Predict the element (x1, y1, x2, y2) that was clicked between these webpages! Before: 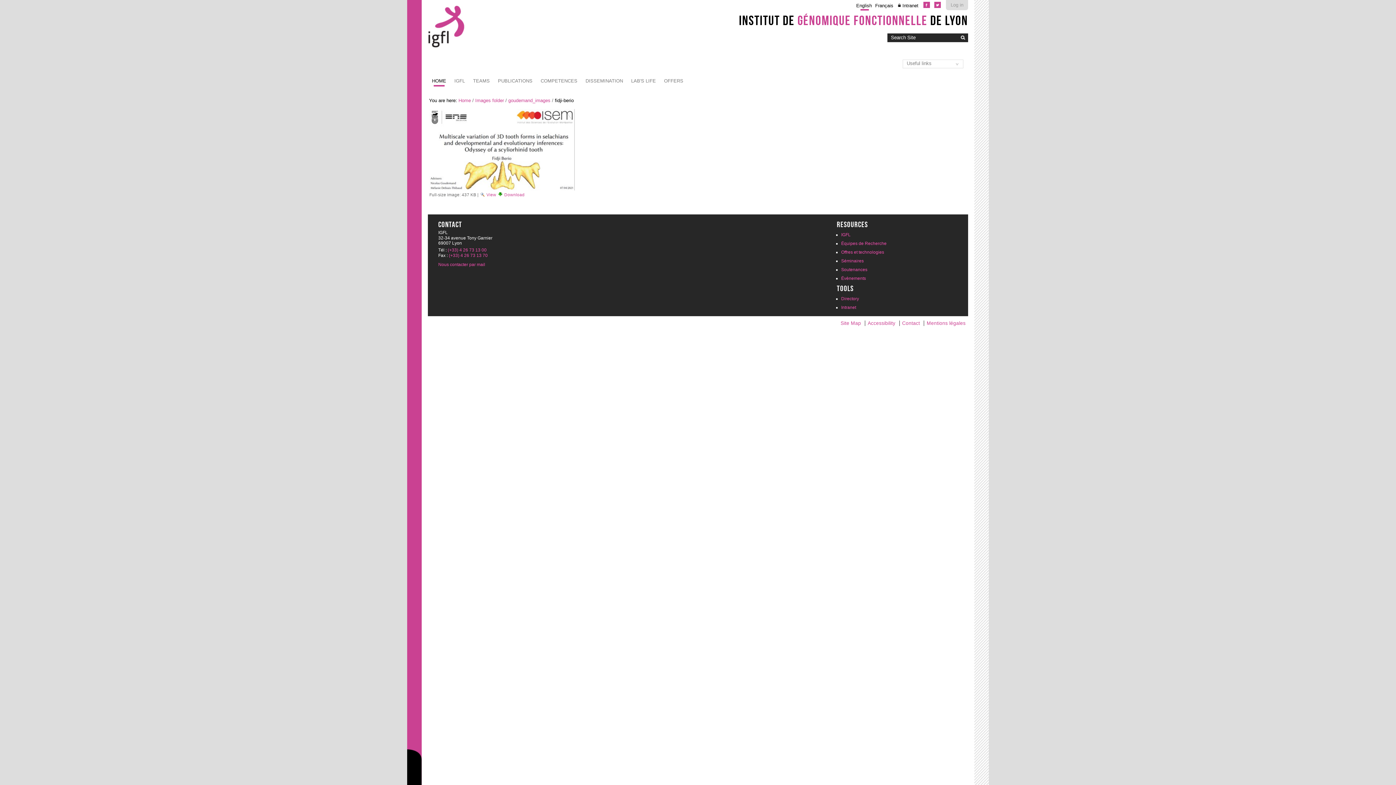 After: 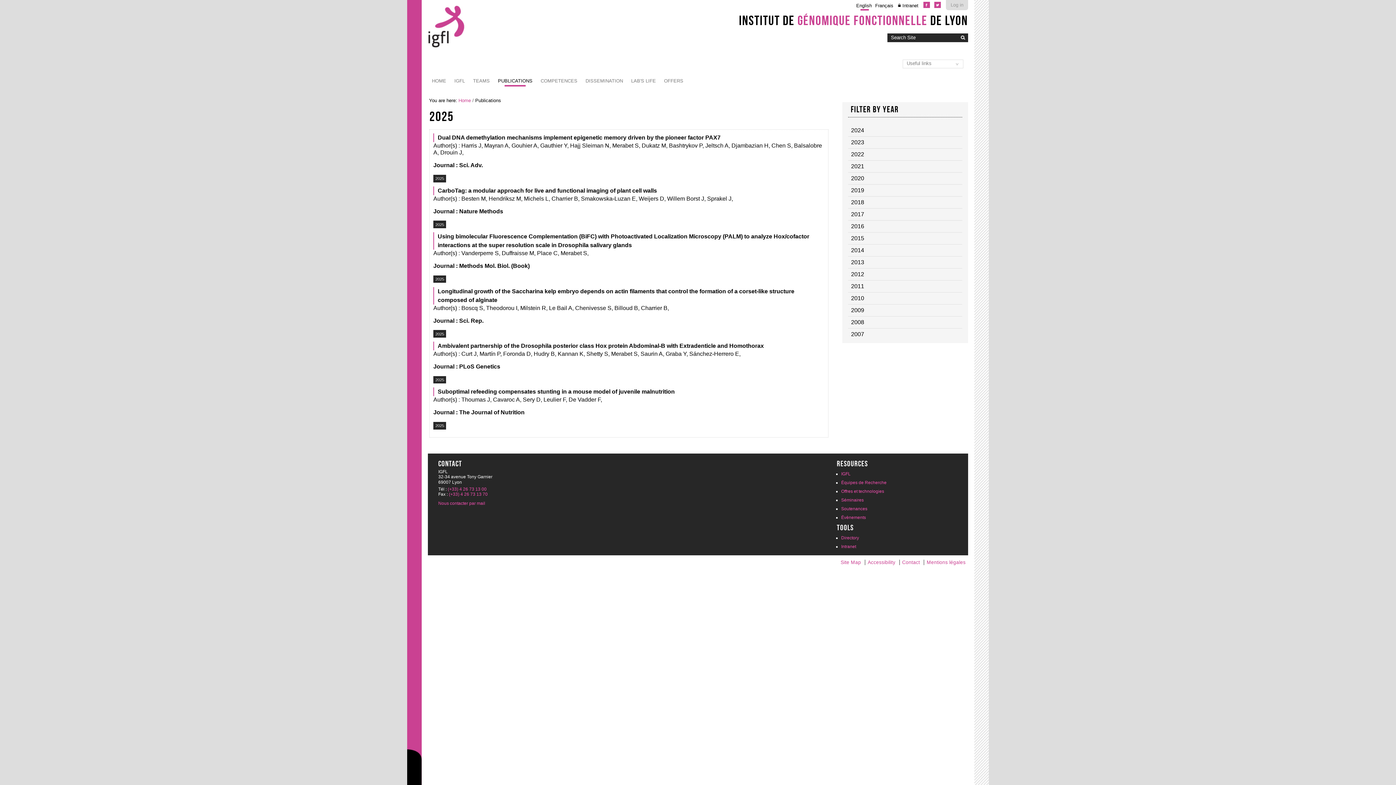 Action: bbox: (494, 74, 536, 87) label: PUBLICATIONS